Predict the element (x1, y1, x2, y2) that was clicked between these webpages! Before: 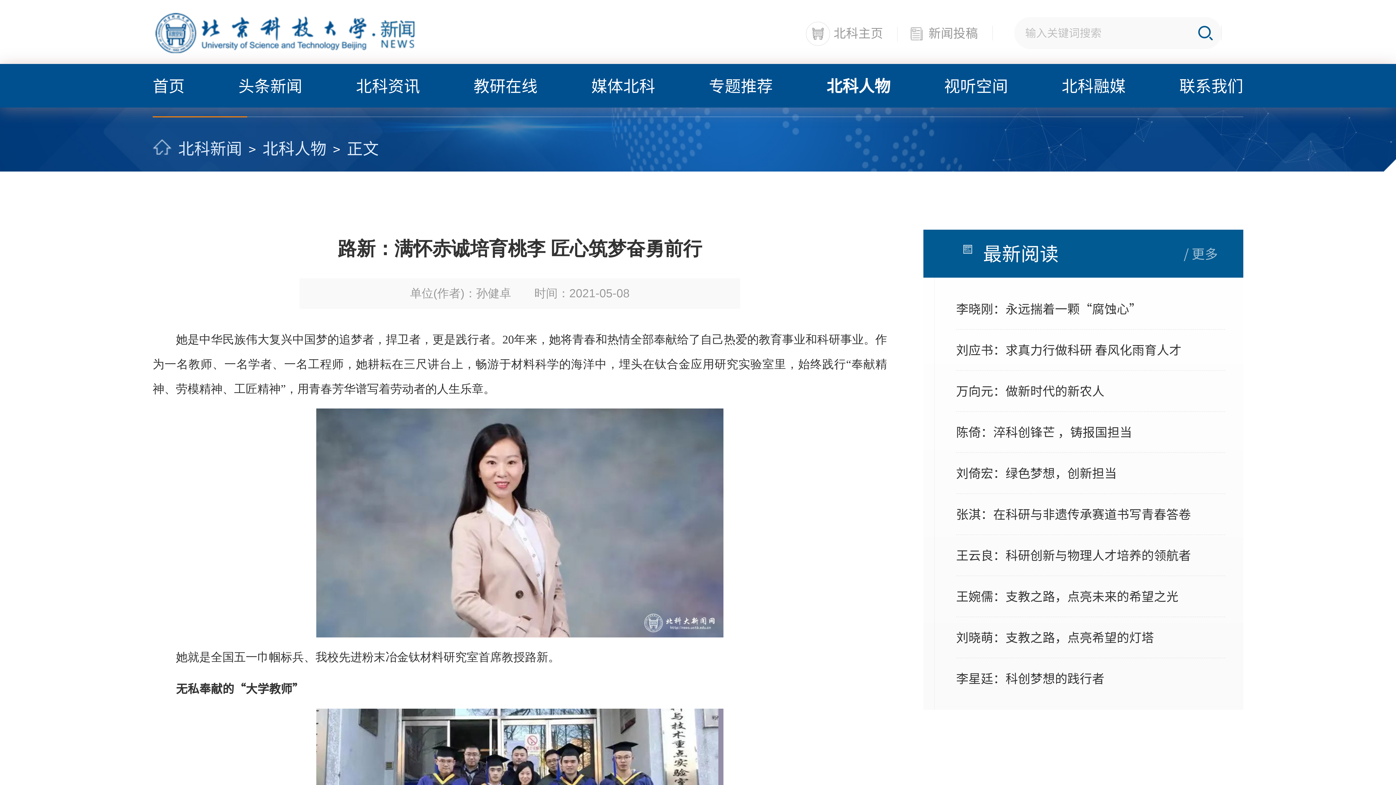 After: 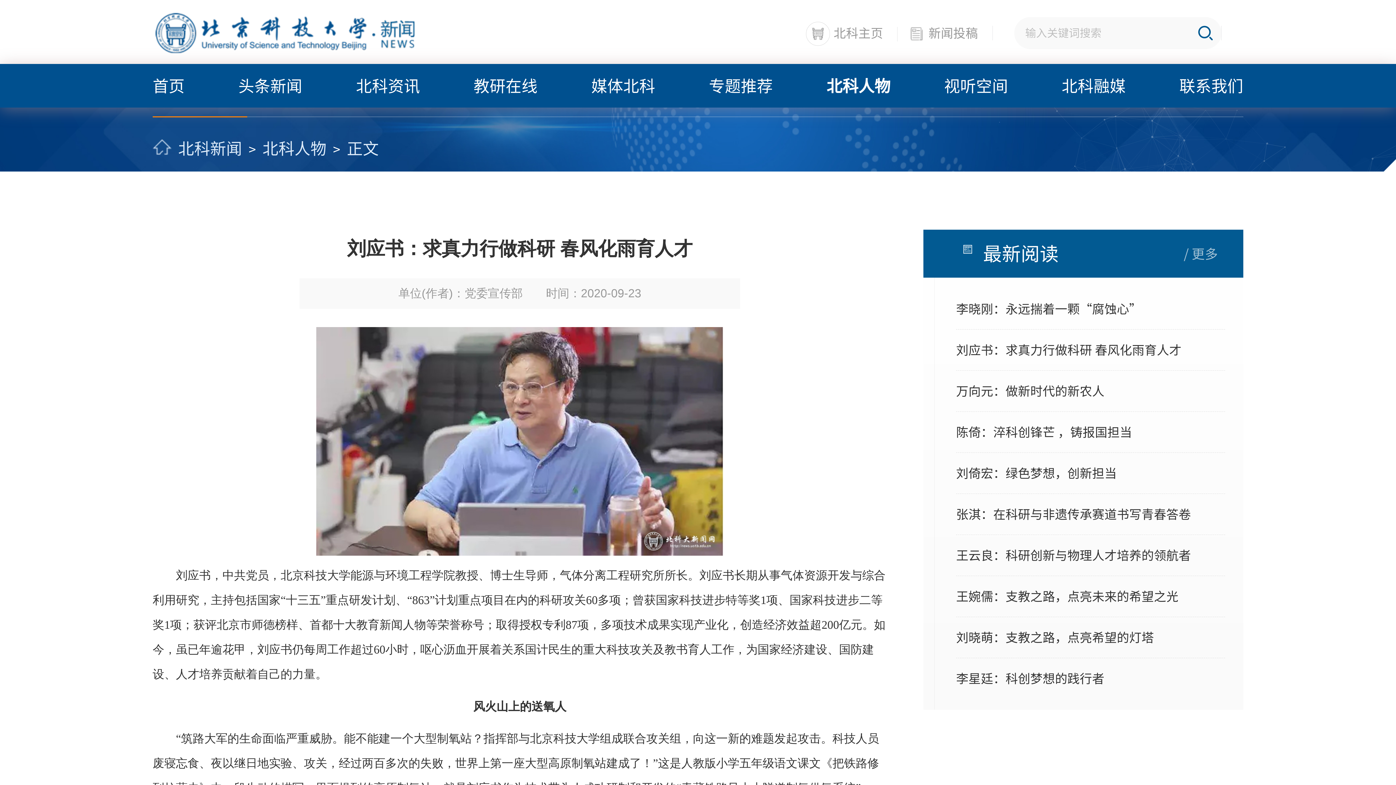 Action: bbox: (956, 329, 1225, 370) label: 刘应书：求真力行做科研 春风化雨育人才